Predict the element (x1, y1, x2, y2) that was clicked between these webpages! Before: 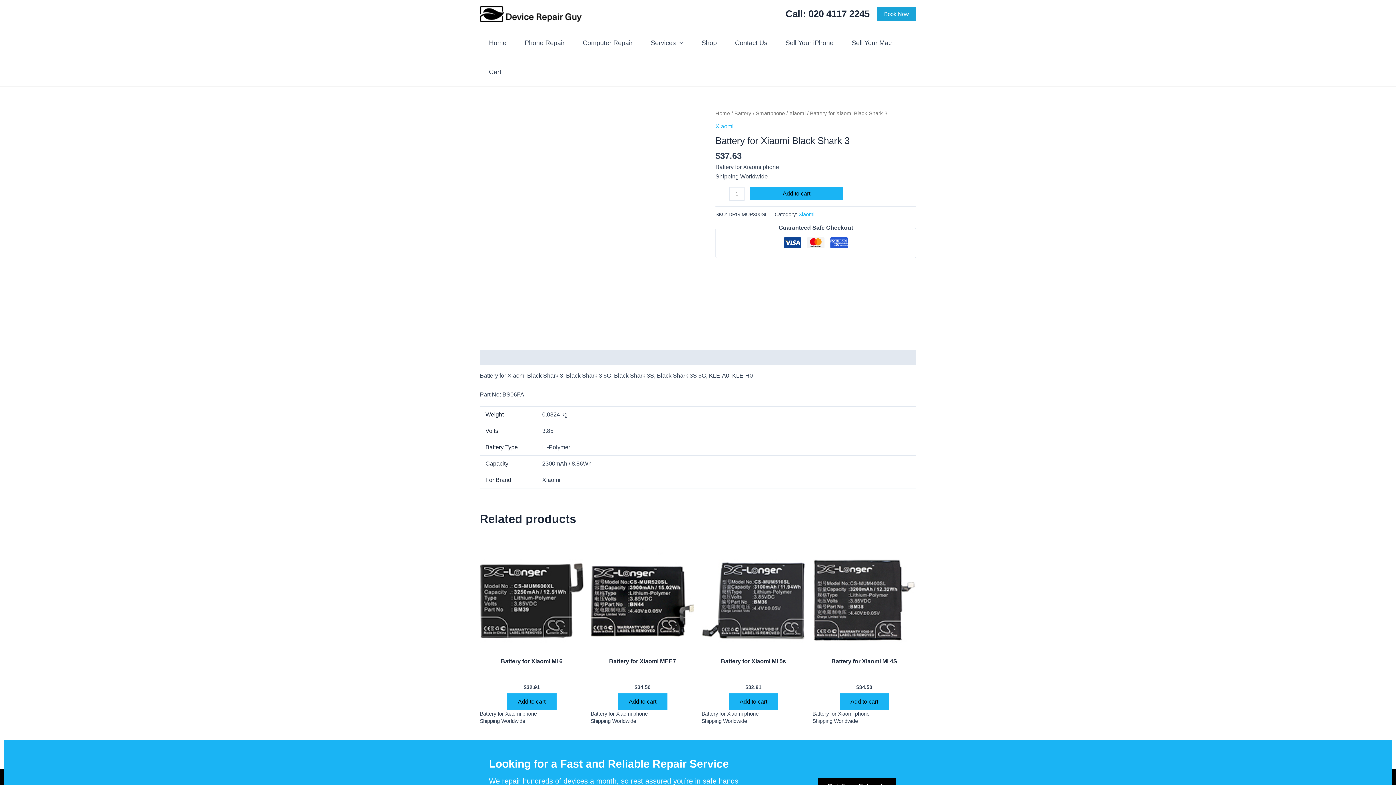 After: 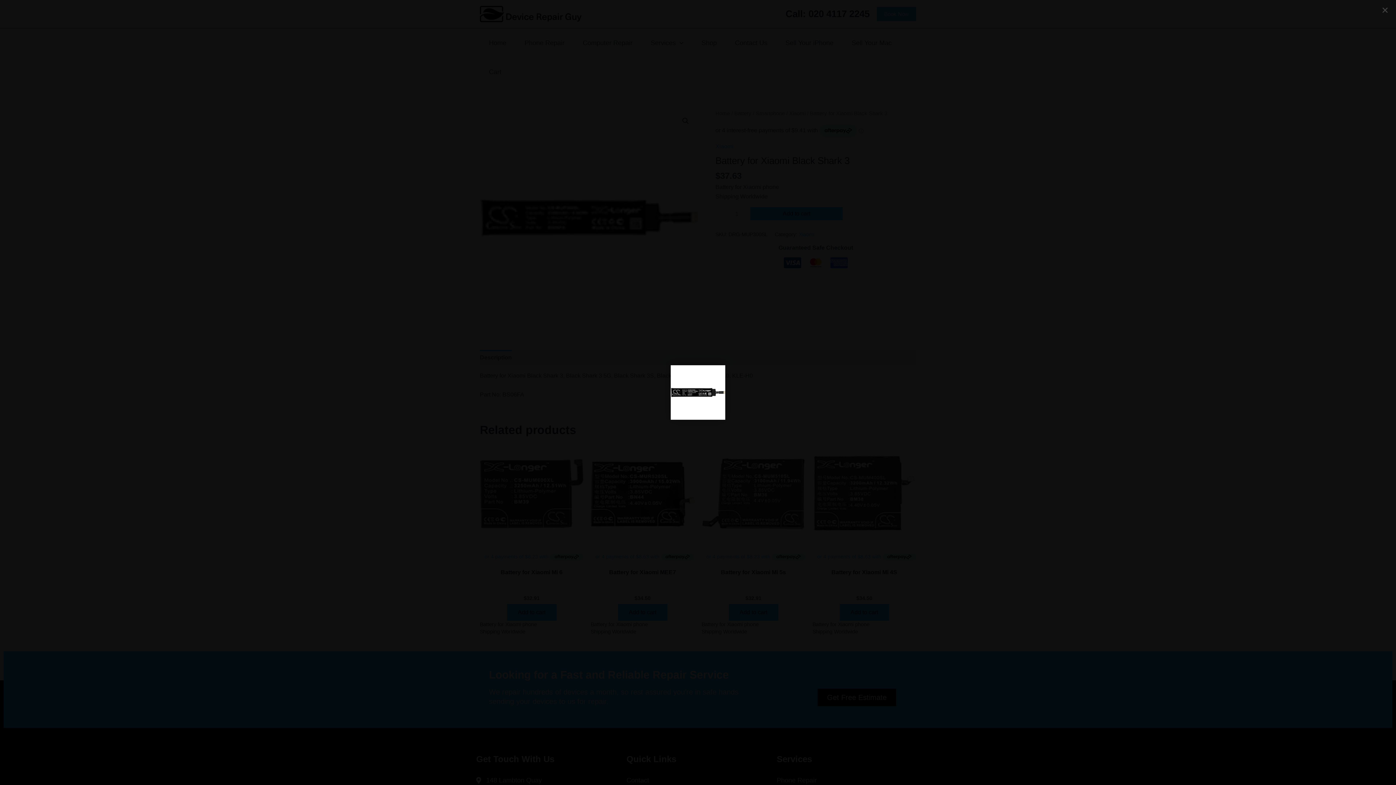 Action: bbox: (480, 108, 698, 327)